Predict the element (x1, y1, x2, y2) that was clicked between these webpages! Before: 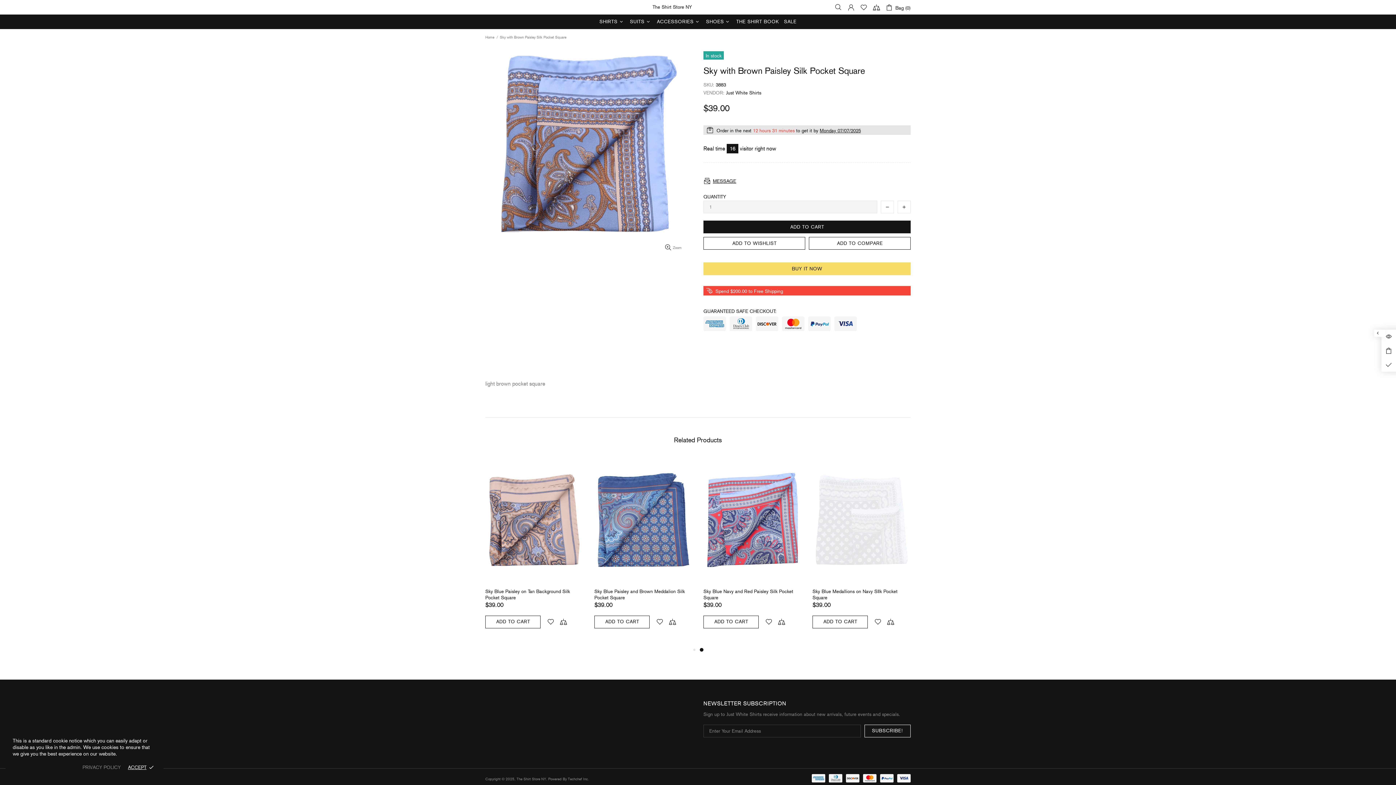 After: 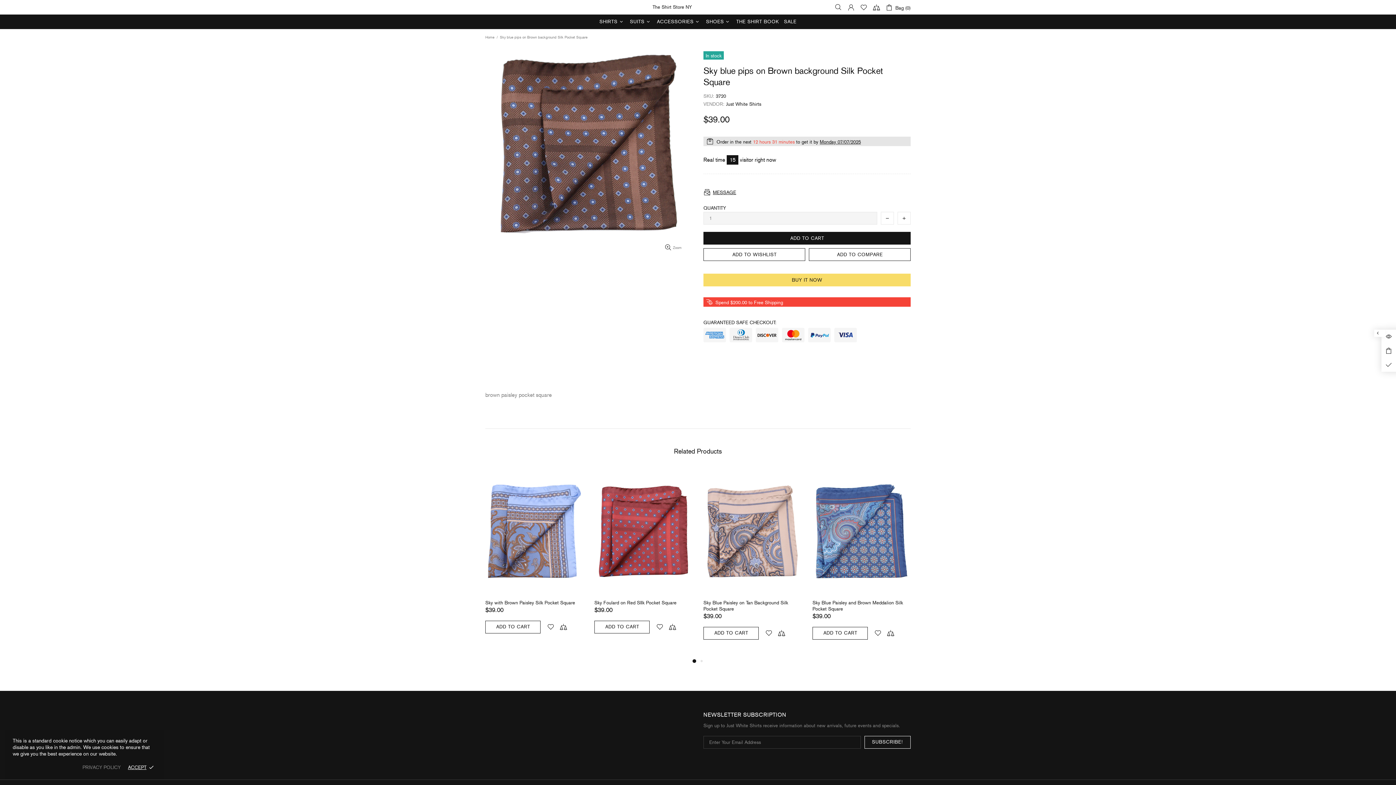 Action: bbox: (594, 575, 692, 583)